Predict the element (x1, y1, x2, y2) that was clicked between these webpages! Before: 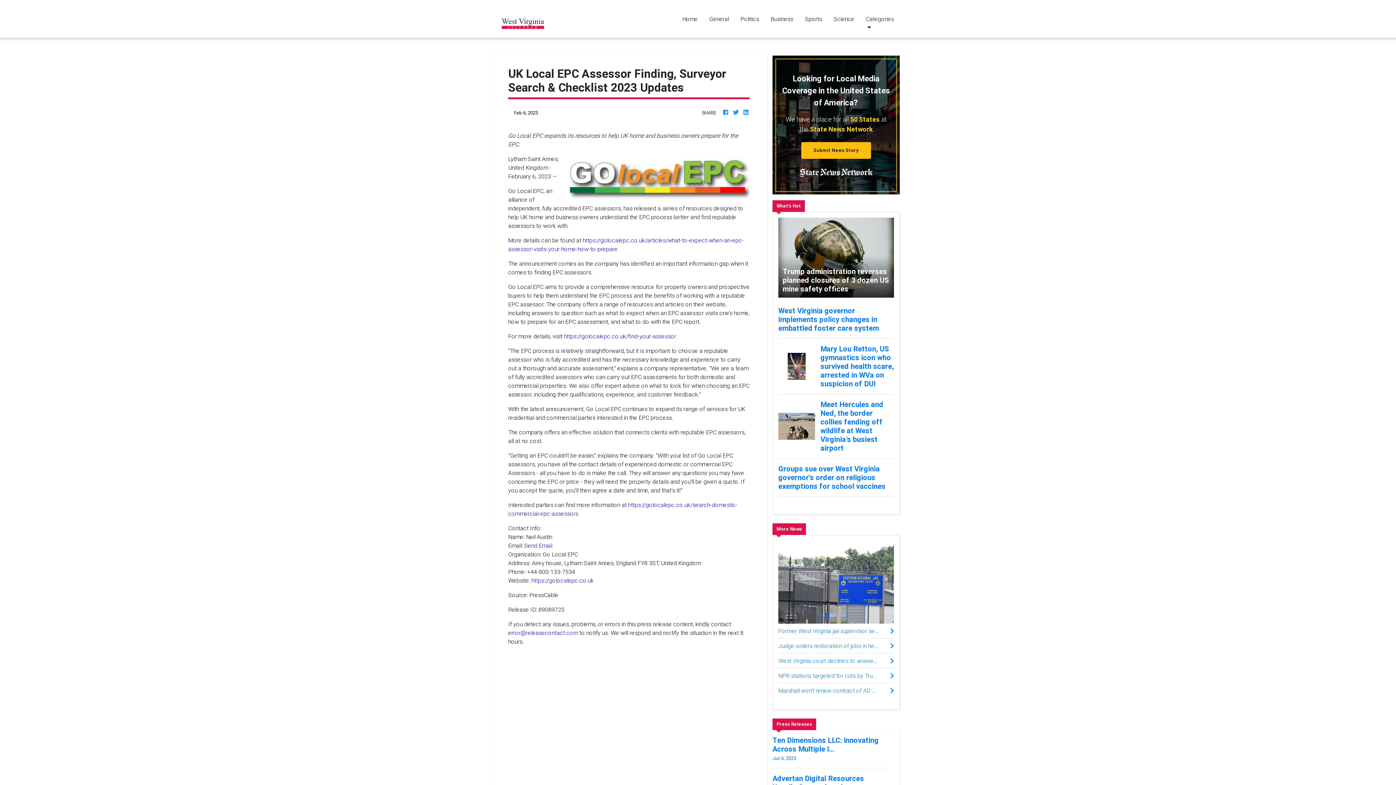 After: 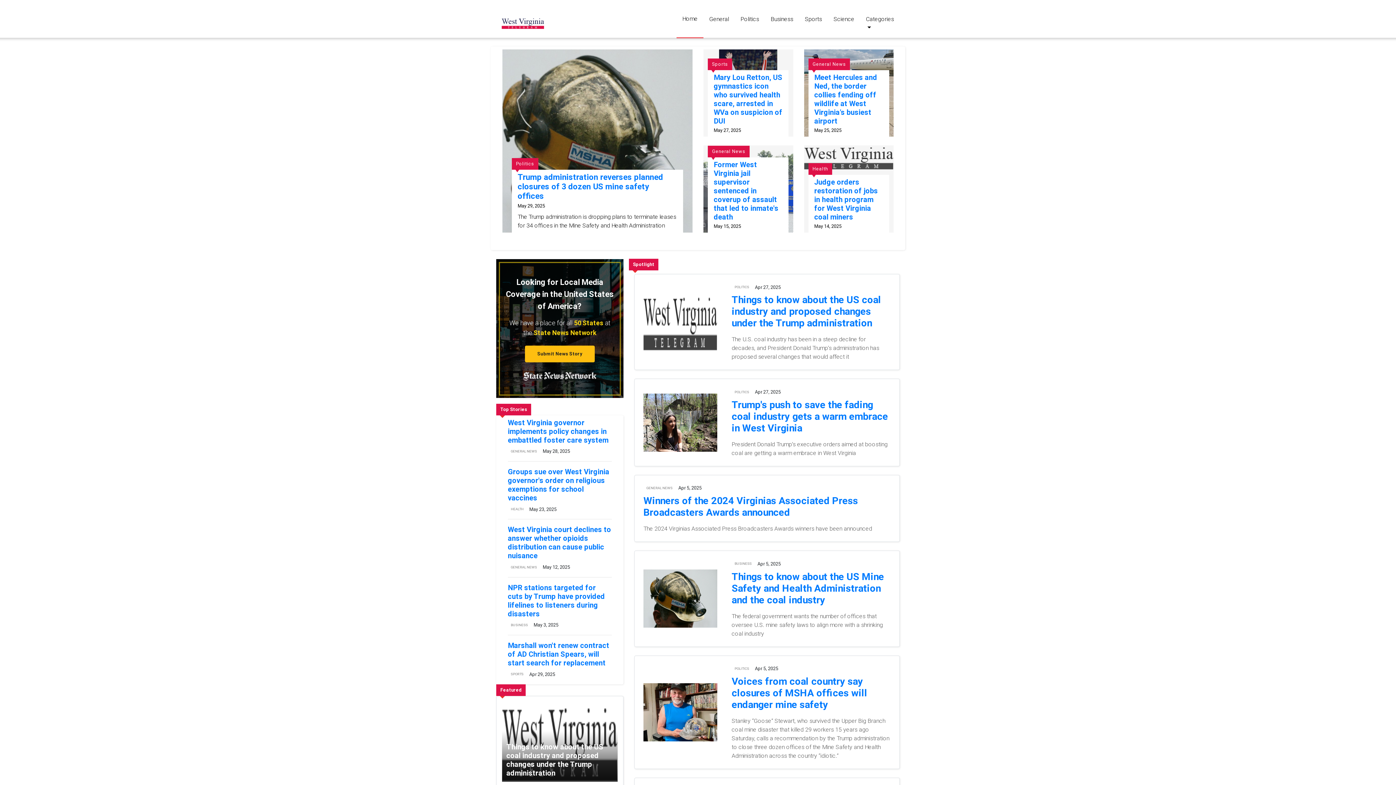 Action: bbox: (742, 108, 749, 116)